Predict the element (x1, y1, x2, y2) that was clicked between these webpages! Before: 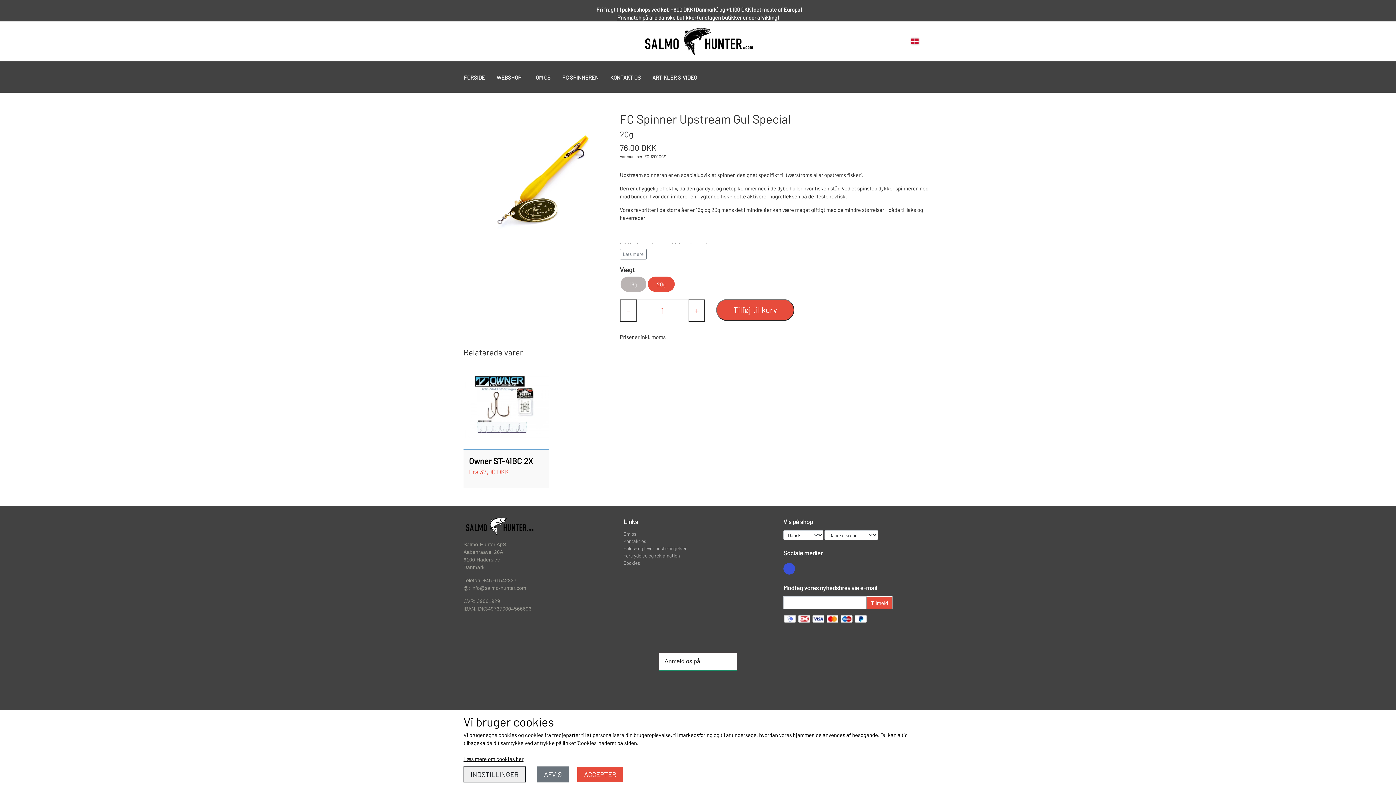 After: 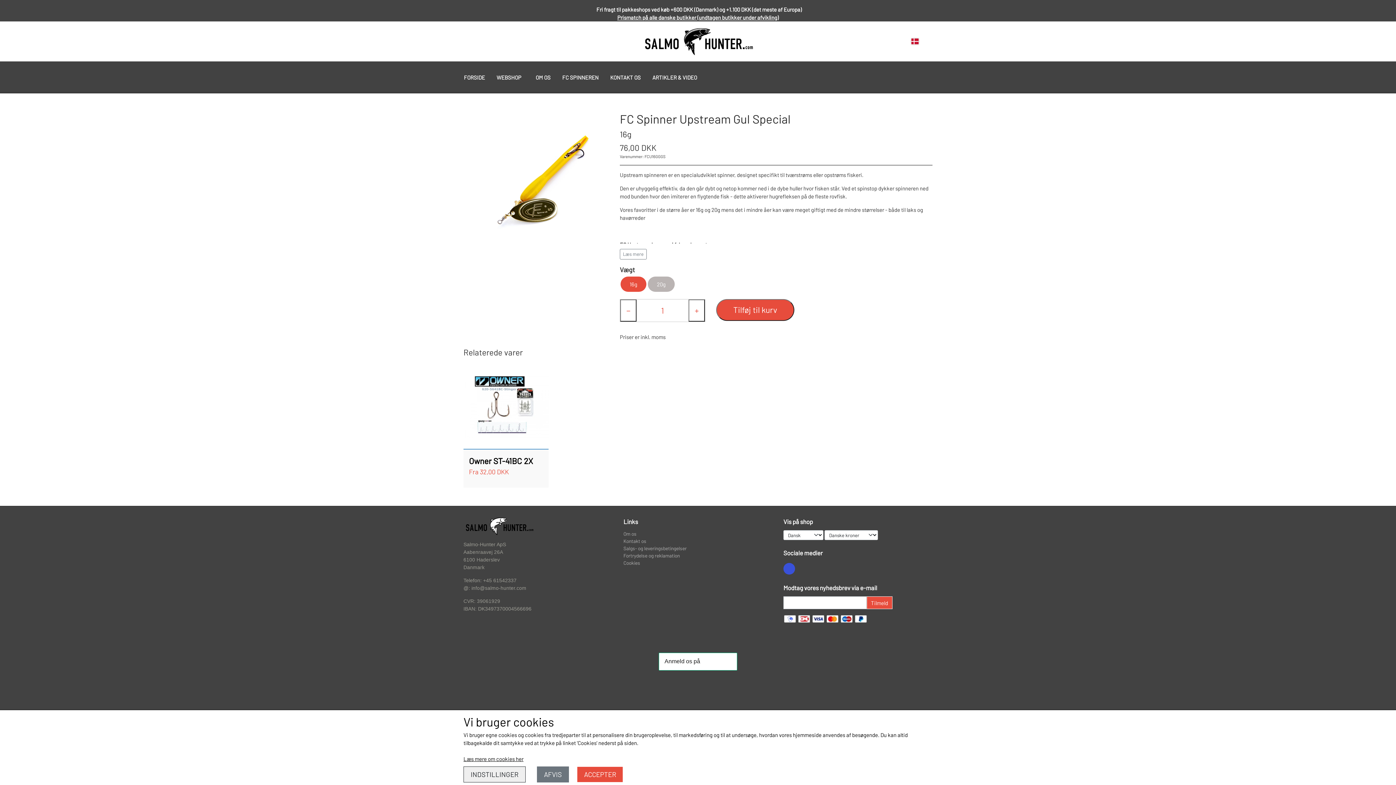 Action: bbox: (620, 276, 646, 291) label: 16g